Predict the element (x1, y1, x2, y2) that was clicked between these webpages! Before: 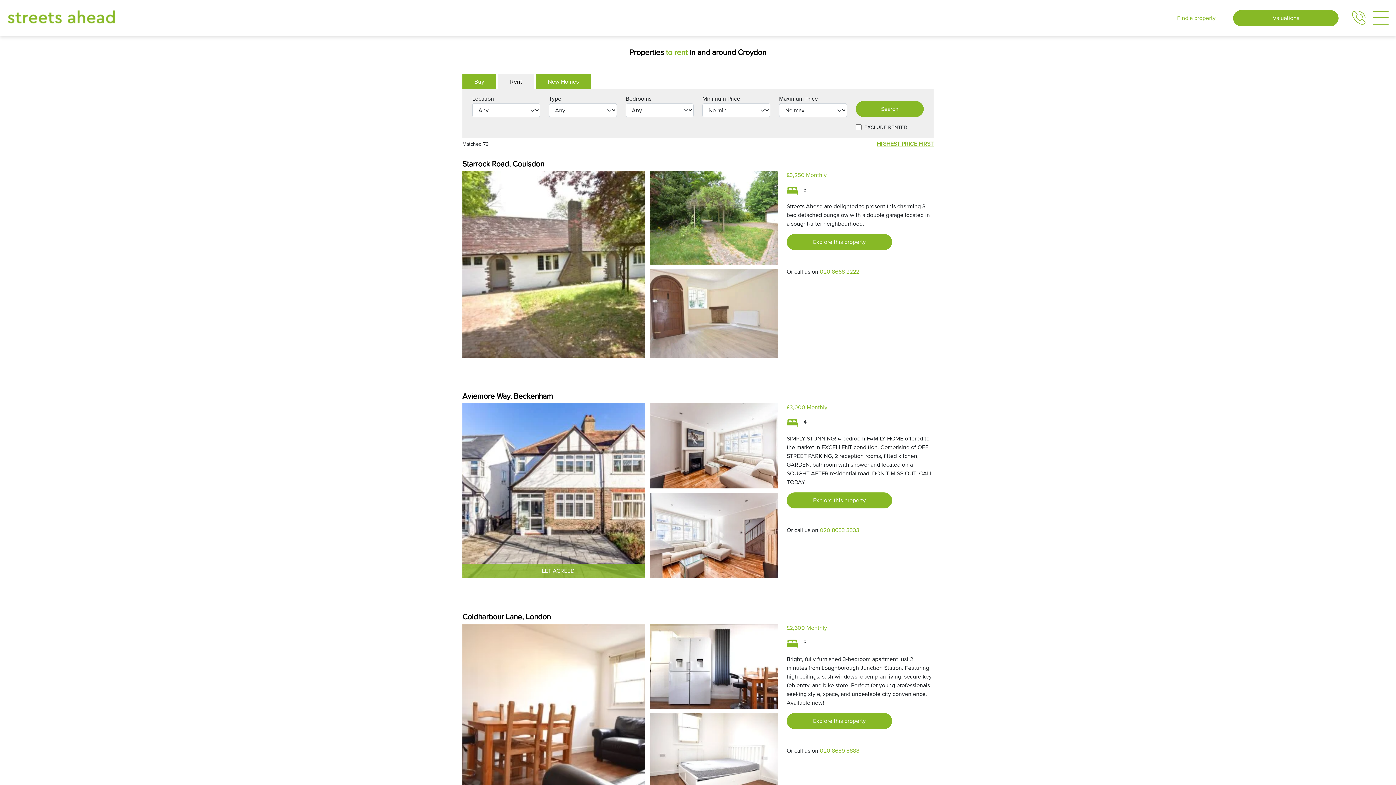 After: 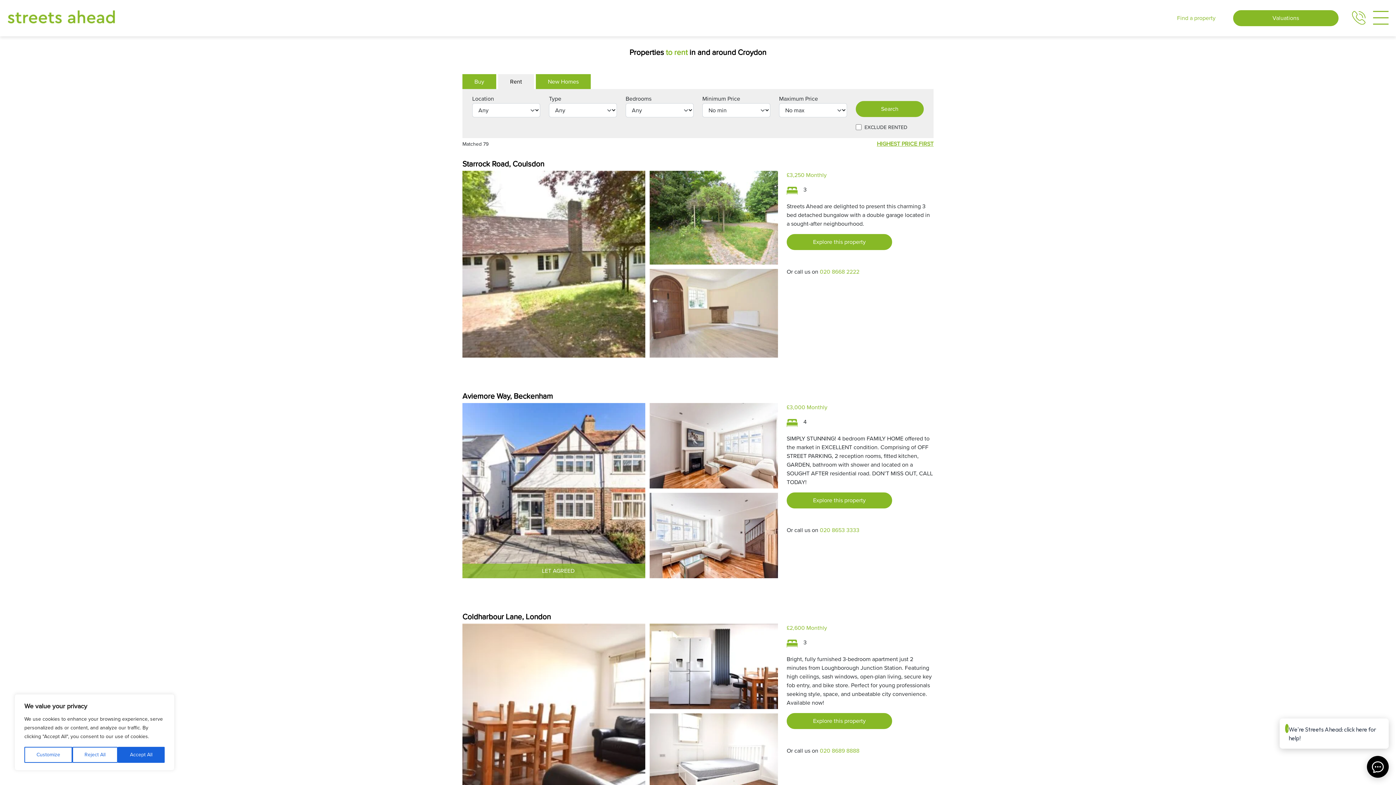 Action: bbox: (1350, 9, 1365, 26)